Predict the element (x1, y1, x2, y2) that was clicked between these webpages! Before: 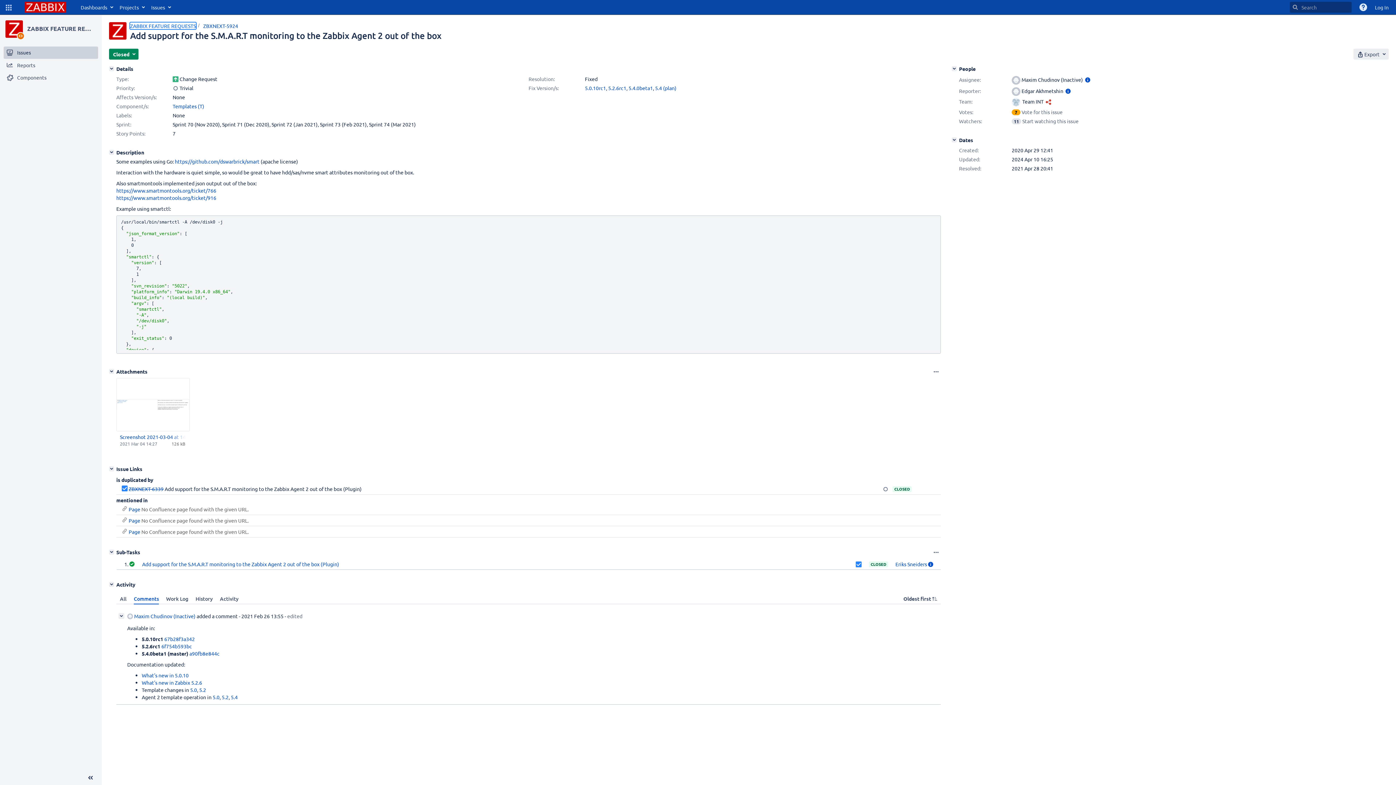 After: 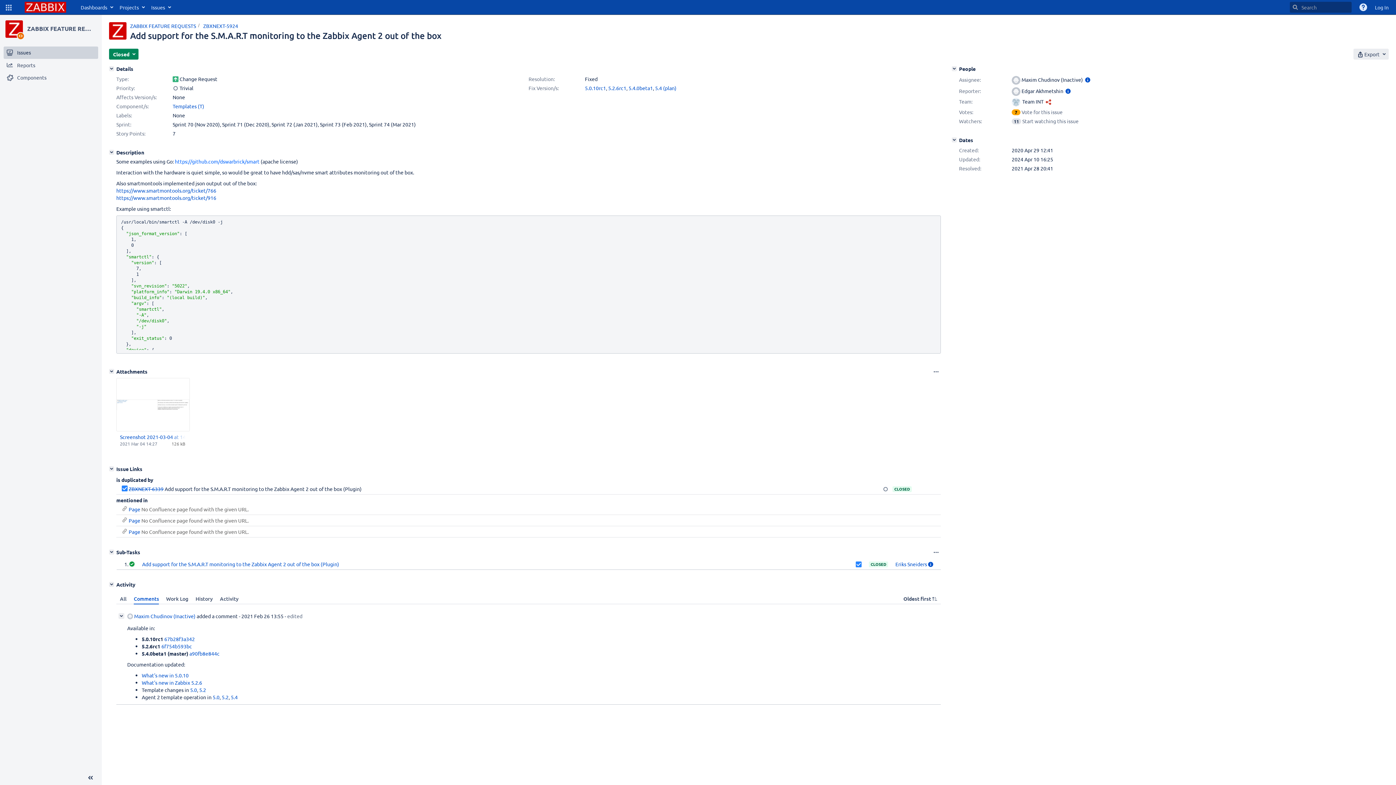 Action: label: https://github.com/dswarbrick/smart bbox: (174, 158, 259, 164)